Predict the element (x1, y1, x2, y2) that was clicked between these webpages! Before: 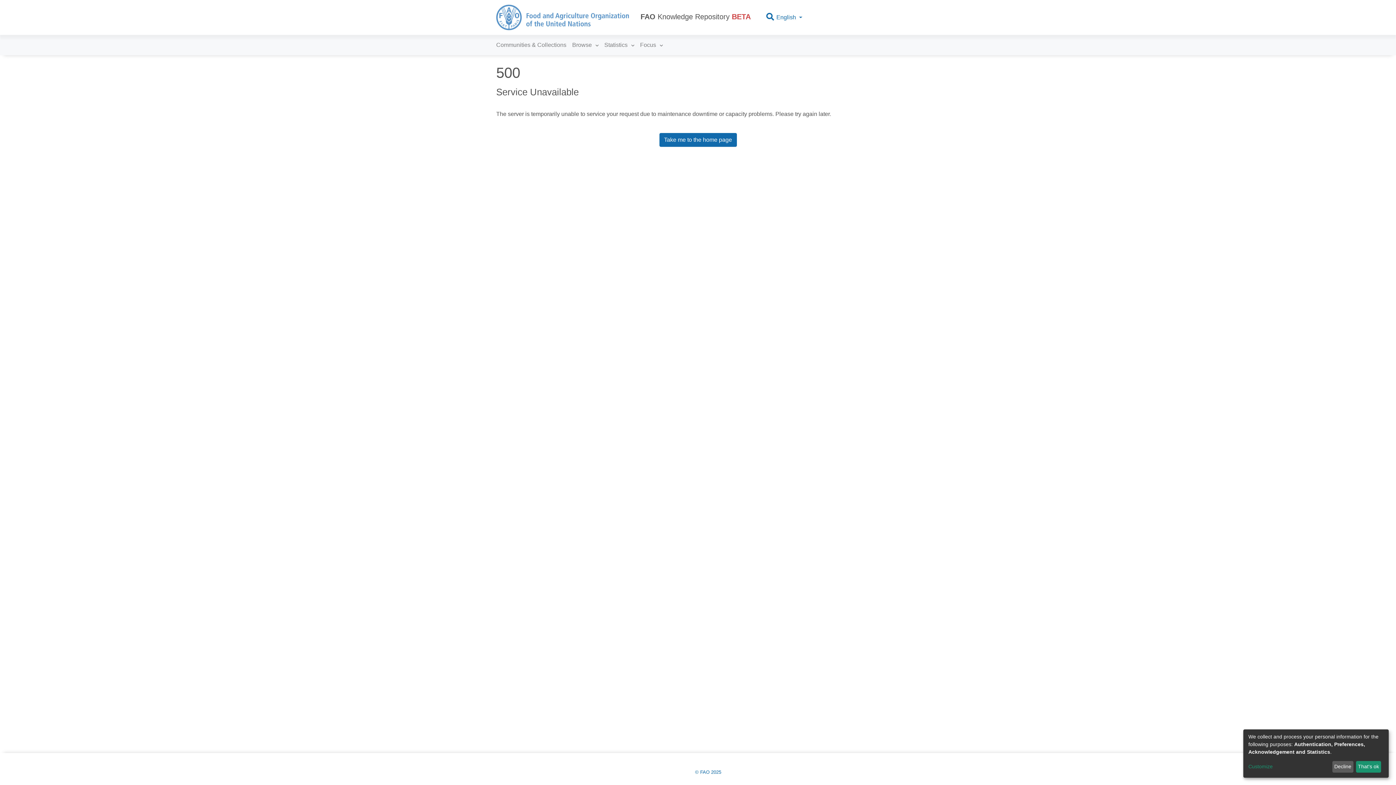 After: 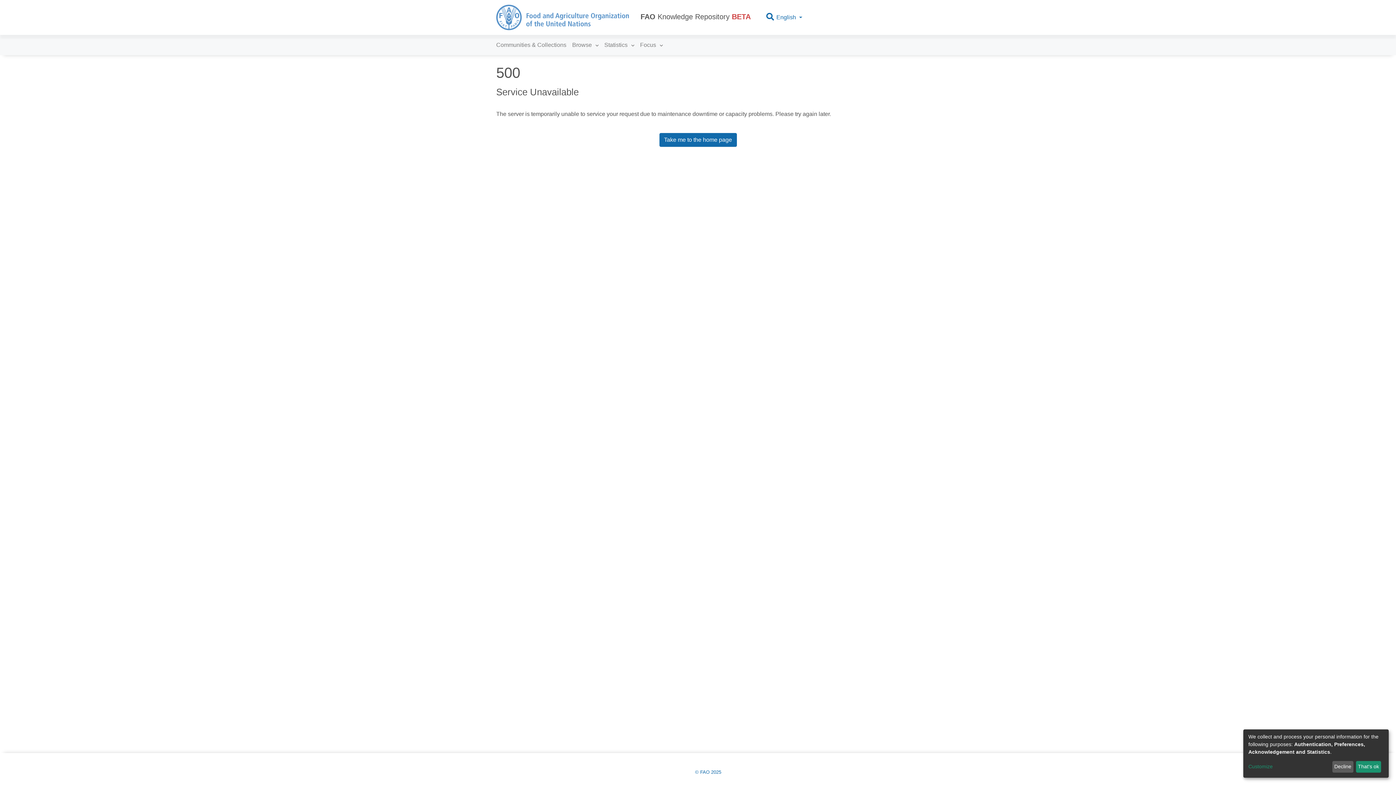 Action: bbox: (496, 2, 629, 32)